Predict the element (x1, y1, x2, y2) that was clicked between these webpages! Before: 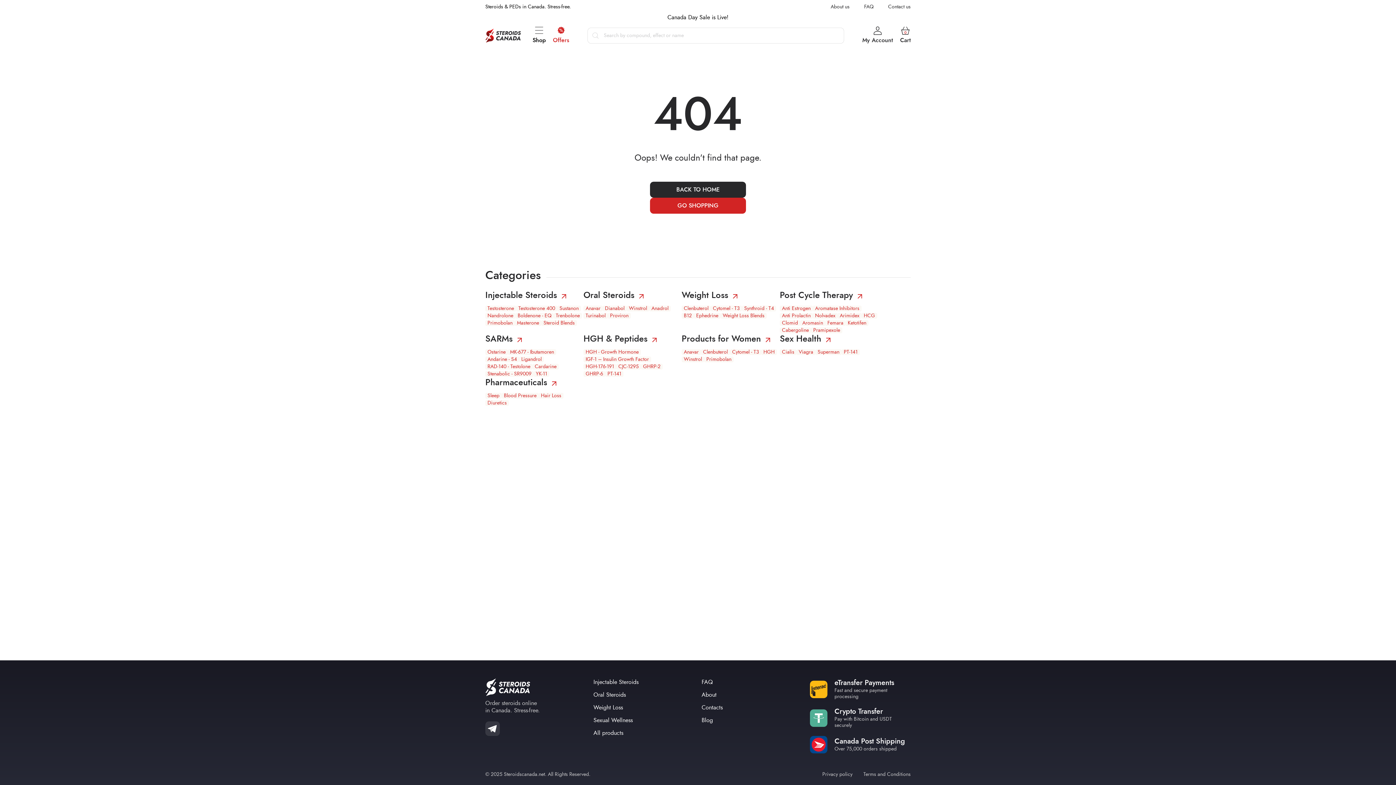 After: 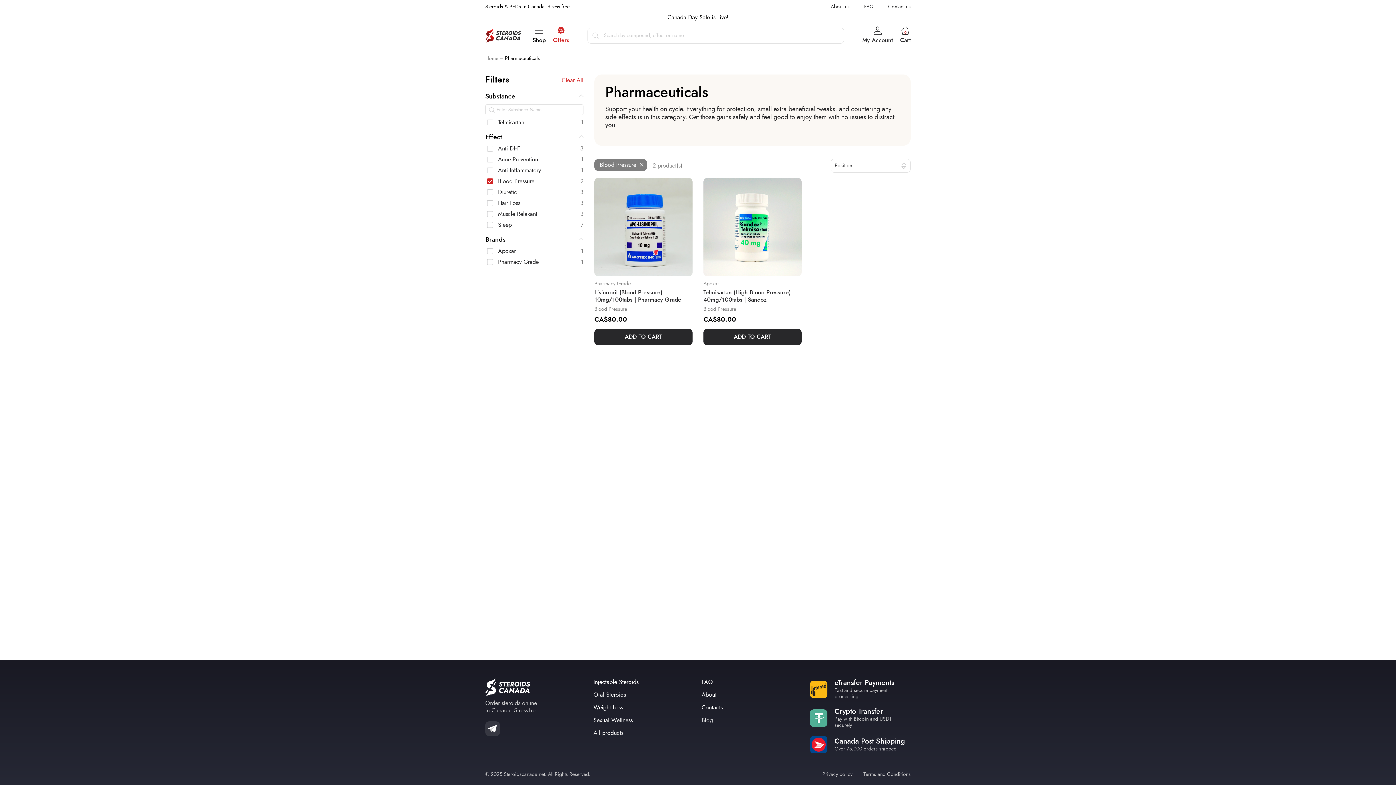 Action: bbox: (501, 393, 538, 398) label: Blood Pressure